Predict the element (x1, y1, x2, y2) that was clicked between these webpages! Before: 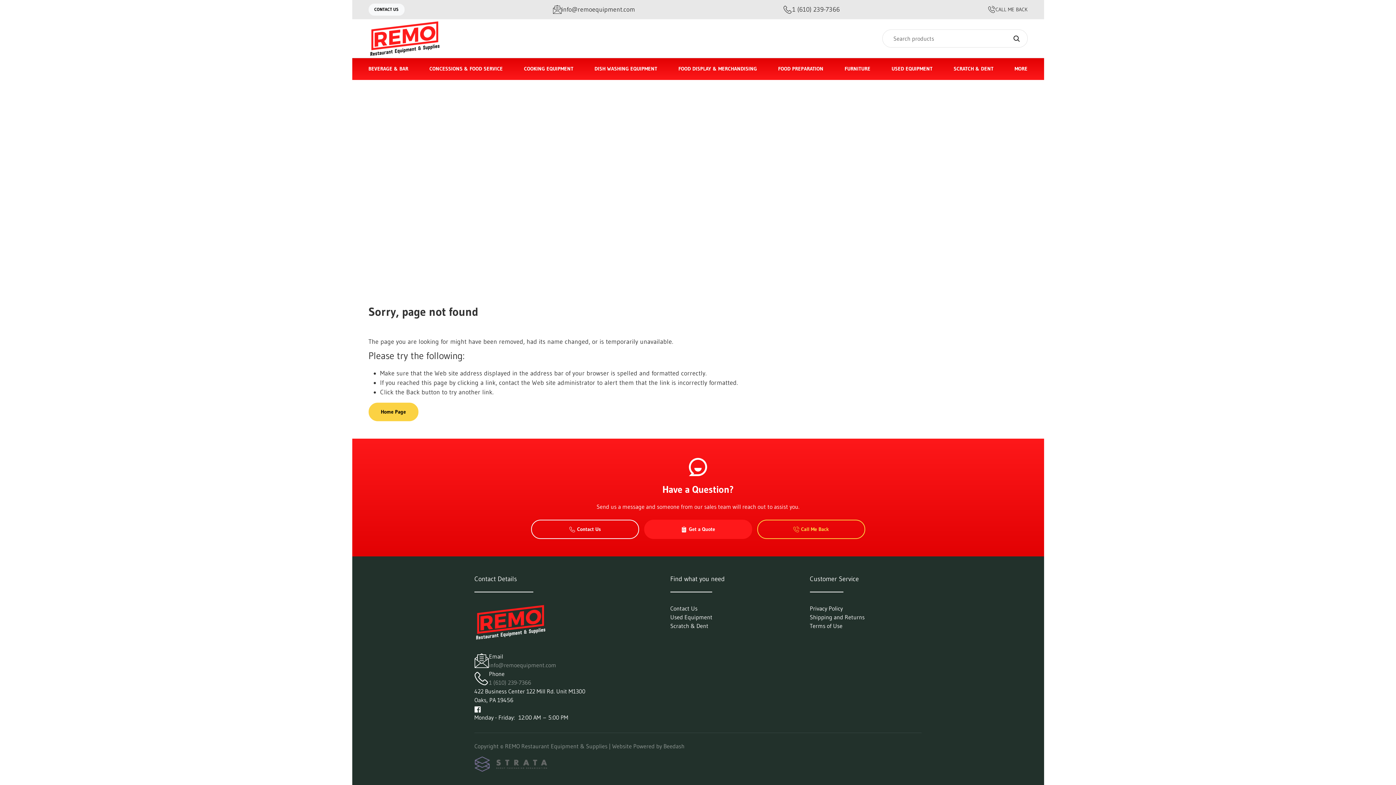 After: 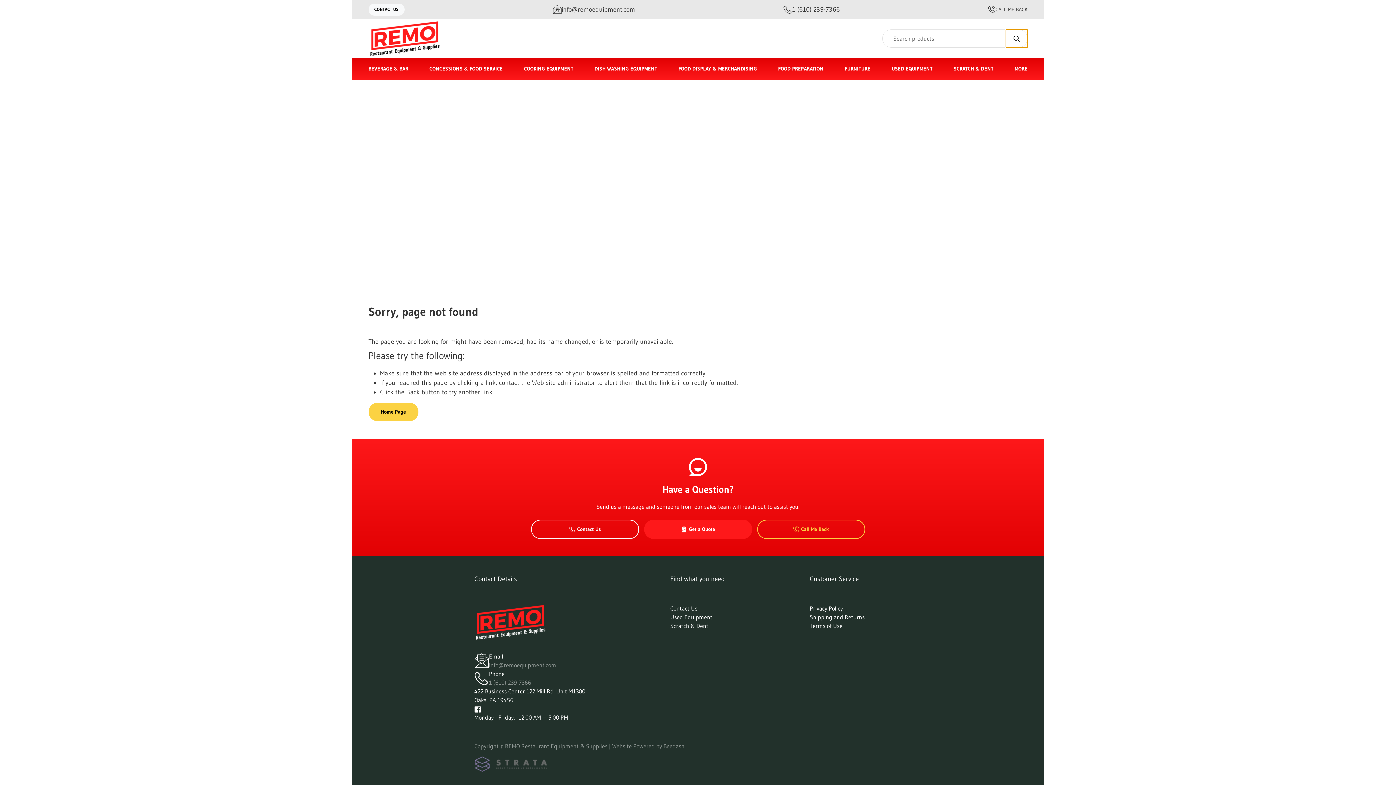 Action: bbox: (1006, 29, 1027, 47)